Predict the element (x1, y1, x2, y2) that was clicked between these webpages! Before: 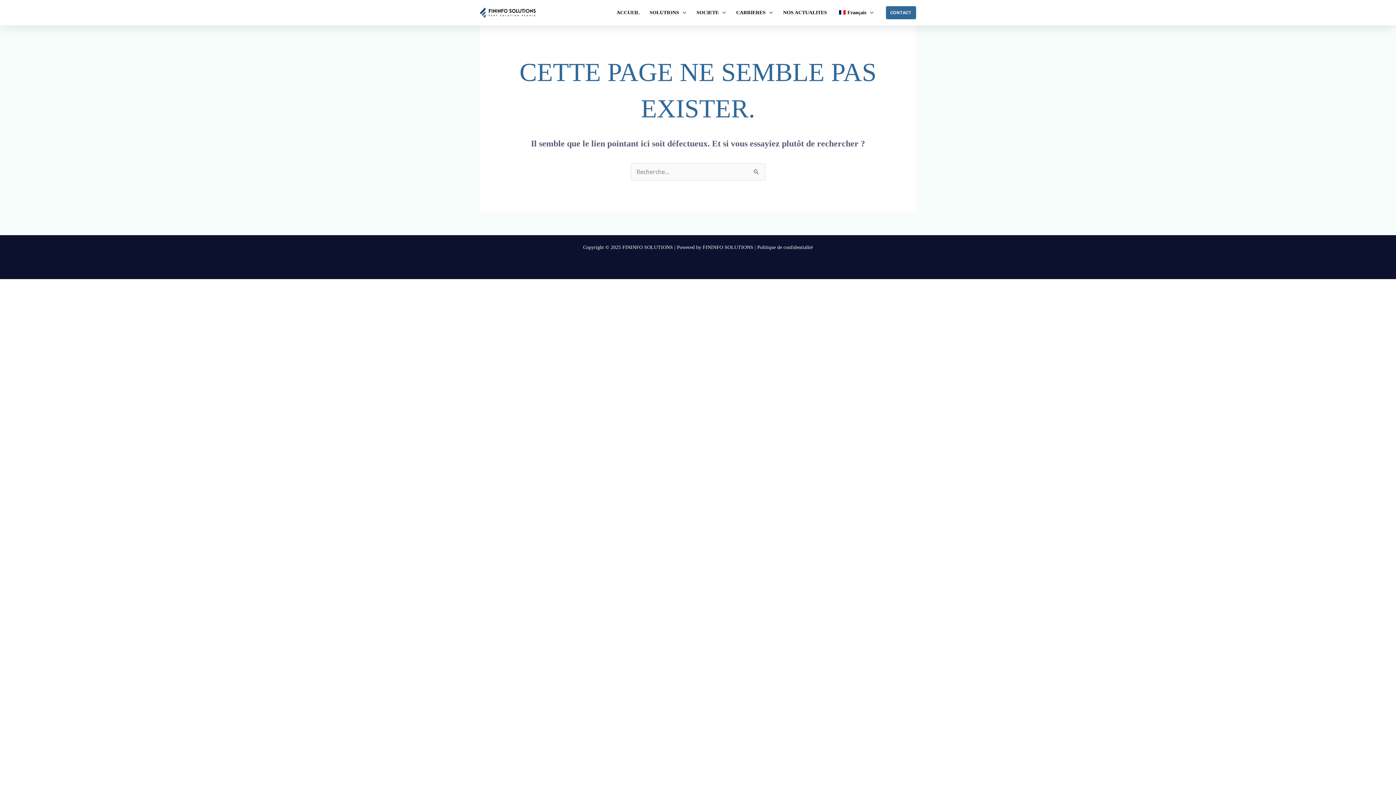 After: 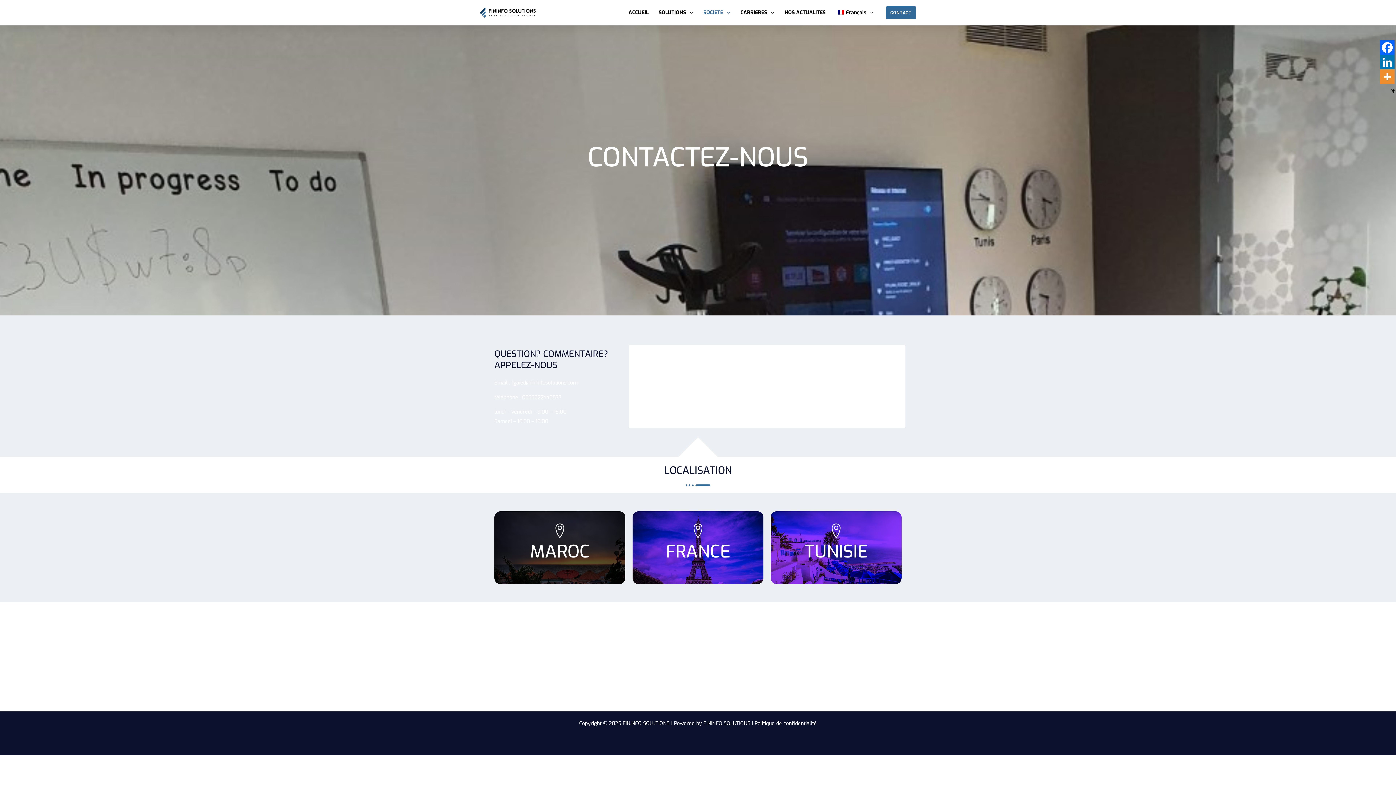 Action: label: CONTACT bbox: (886, 6, 916, 19)